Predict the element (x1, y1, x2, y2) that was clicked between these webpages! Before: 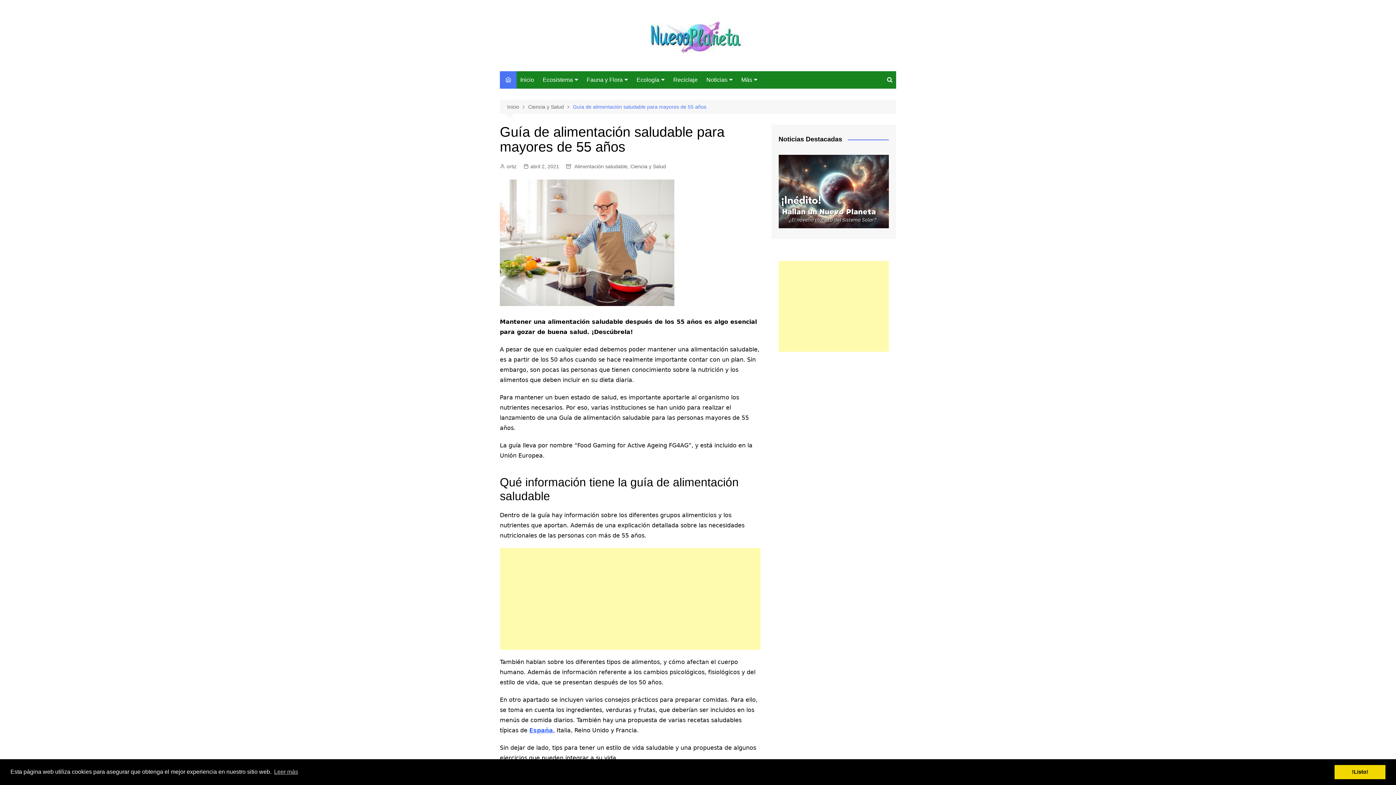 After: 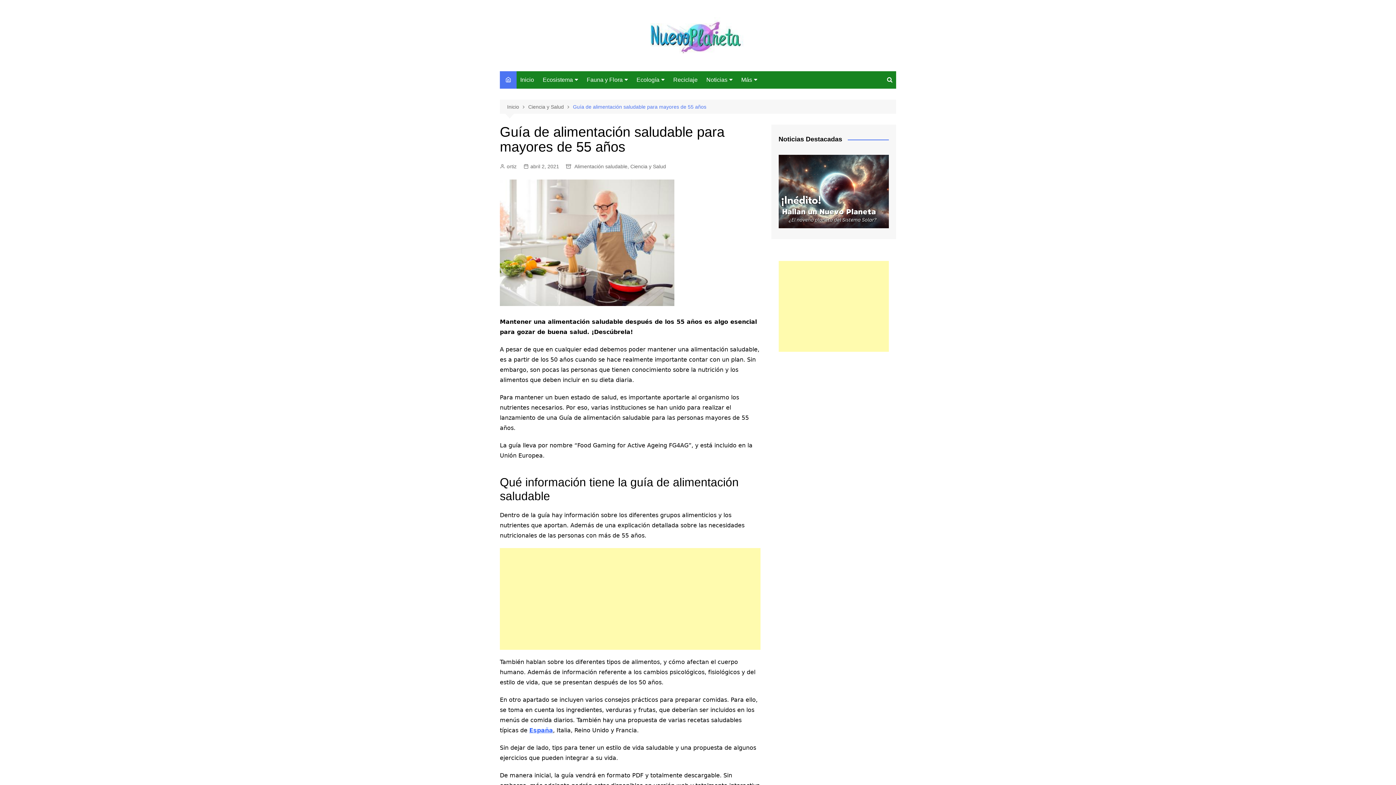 Action: bbox: (1334, 765, 1385, 779) label: dismiss cookie message